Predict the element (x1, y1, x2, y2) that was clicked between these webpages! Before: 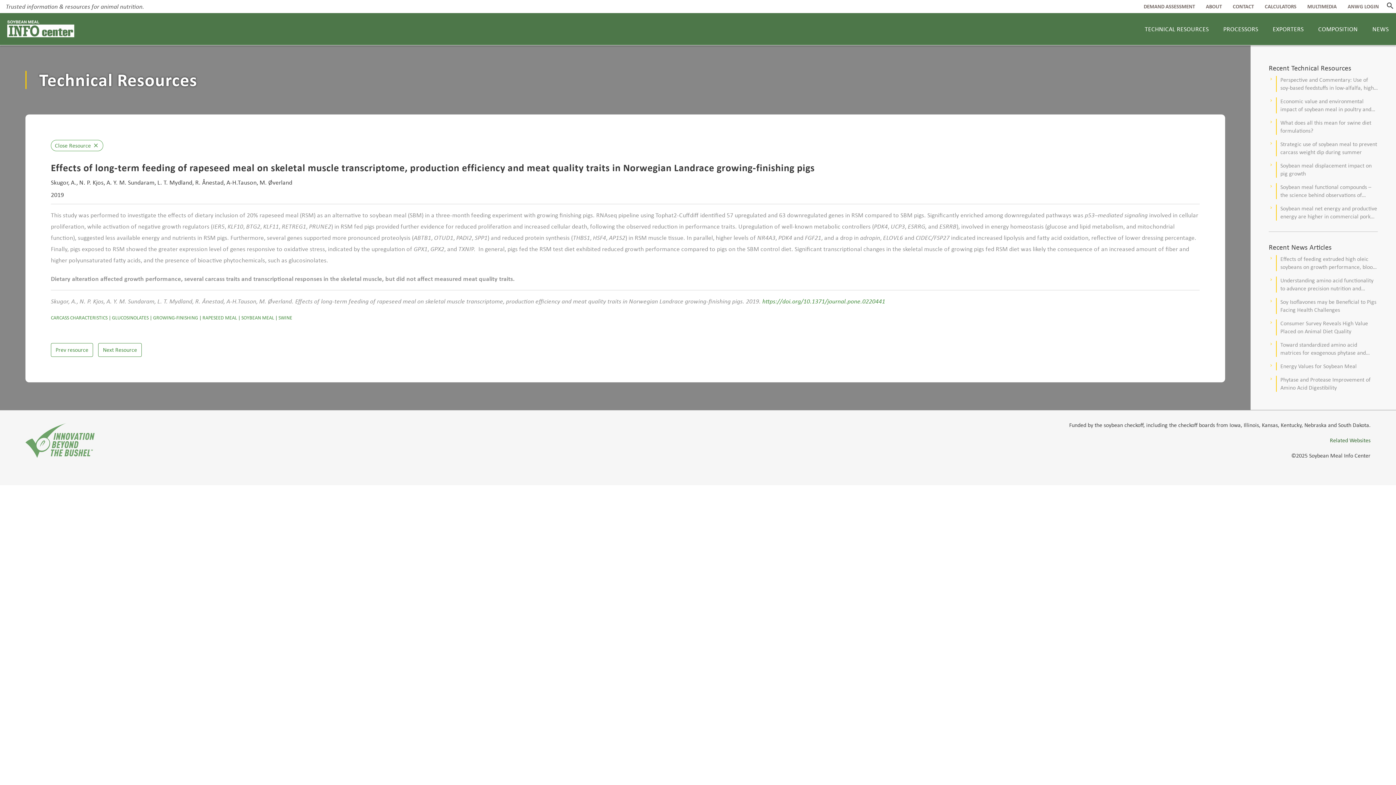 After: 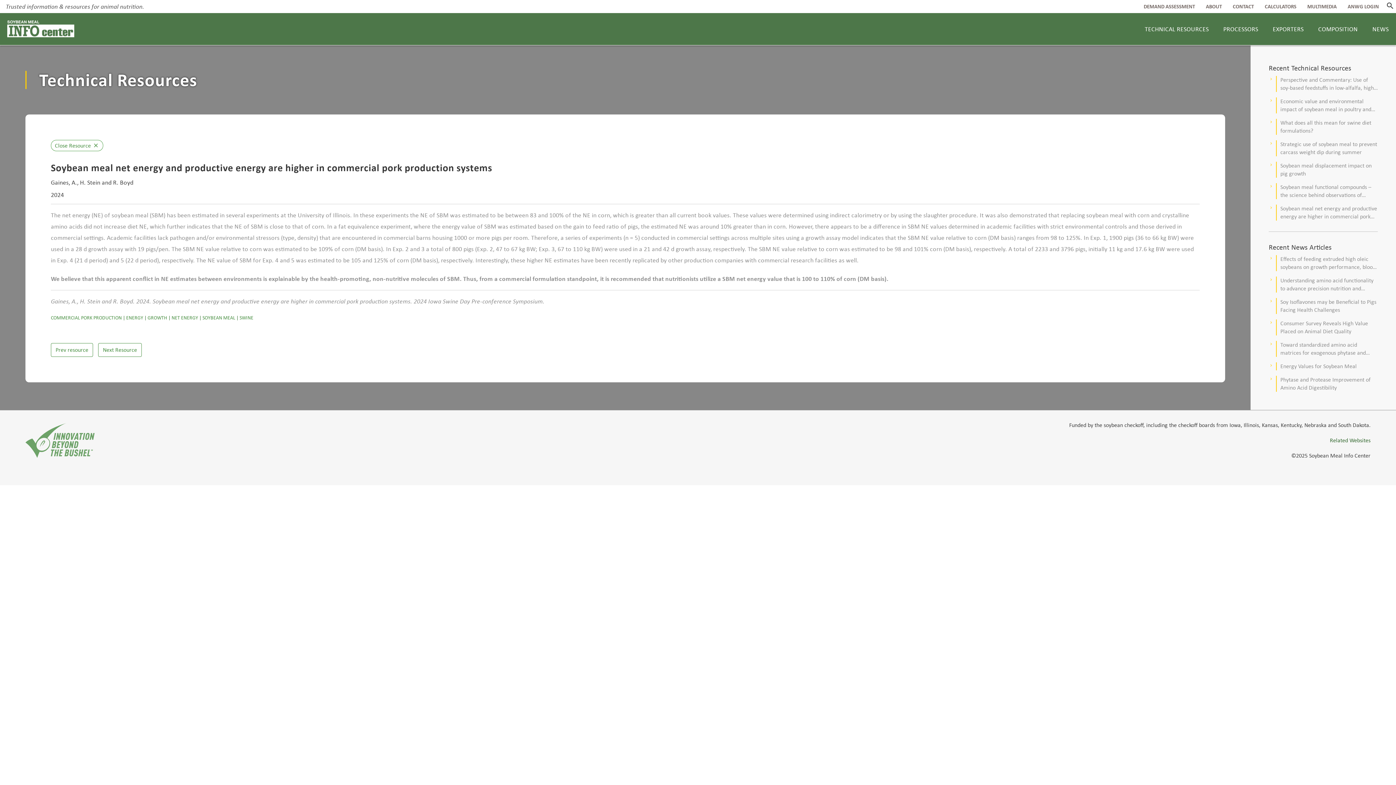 Action: bbox: (1280, 204, 1378, 220) label: Soybean meal net energy and productive energy are higher in commercial pork production systems